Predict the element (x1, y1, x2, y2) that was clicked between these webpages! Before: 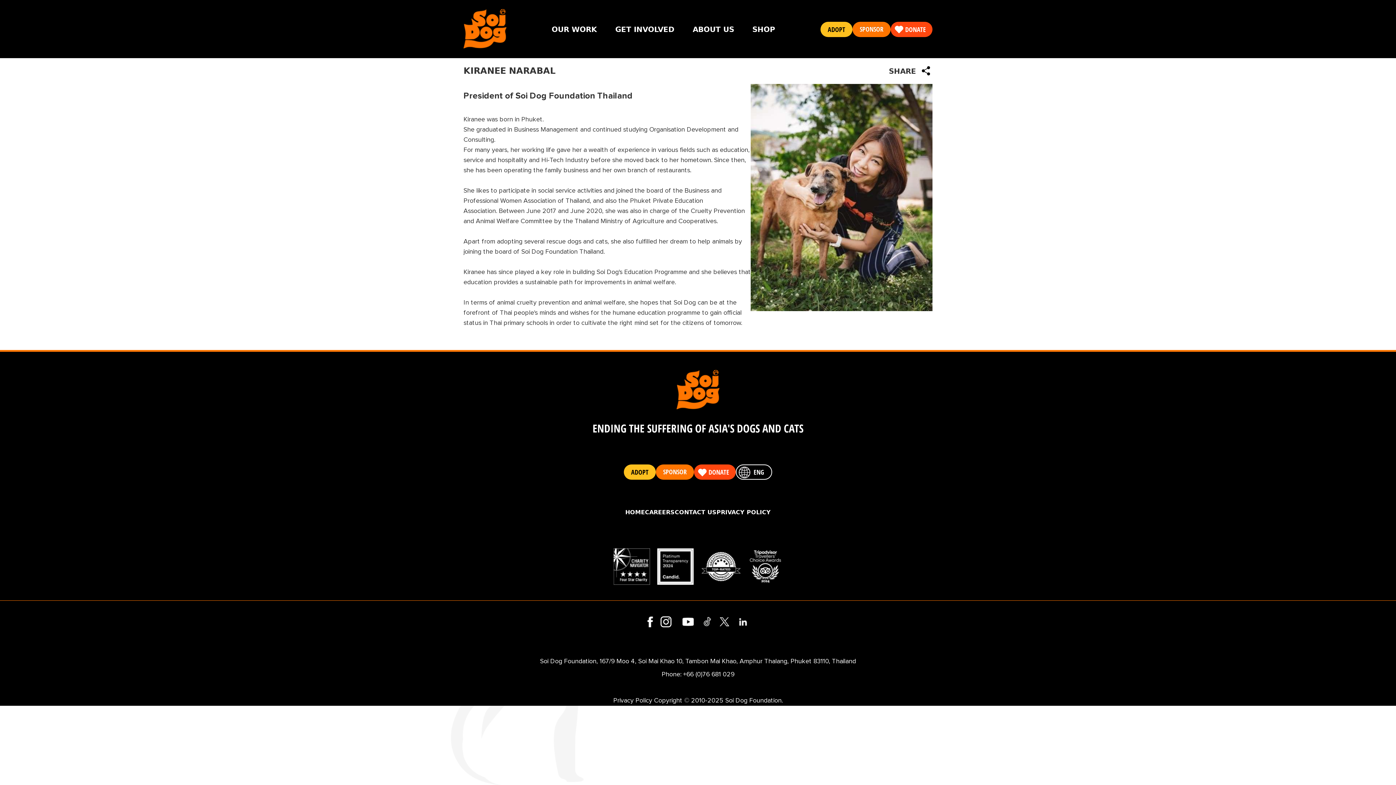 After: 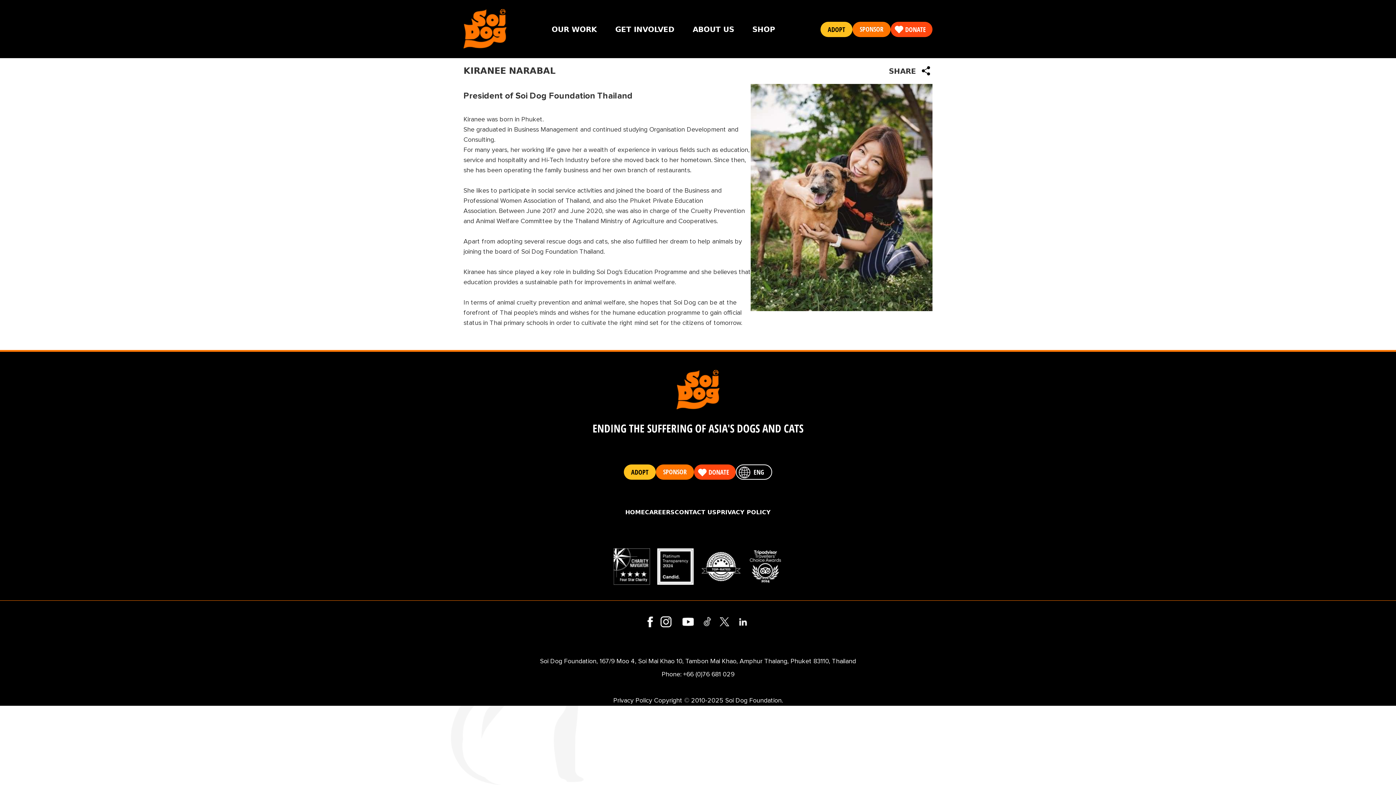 Action: bbox: (655, 612, 676, 633)